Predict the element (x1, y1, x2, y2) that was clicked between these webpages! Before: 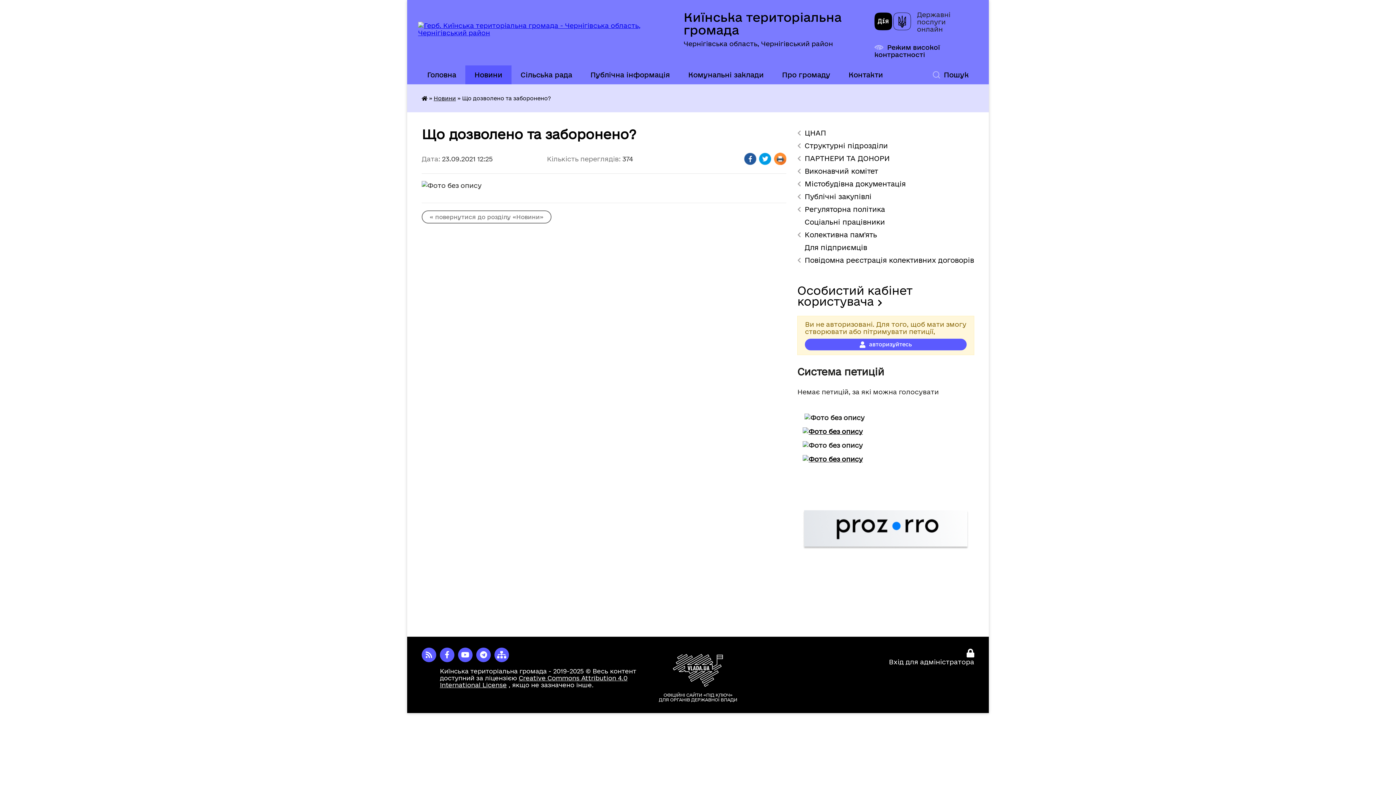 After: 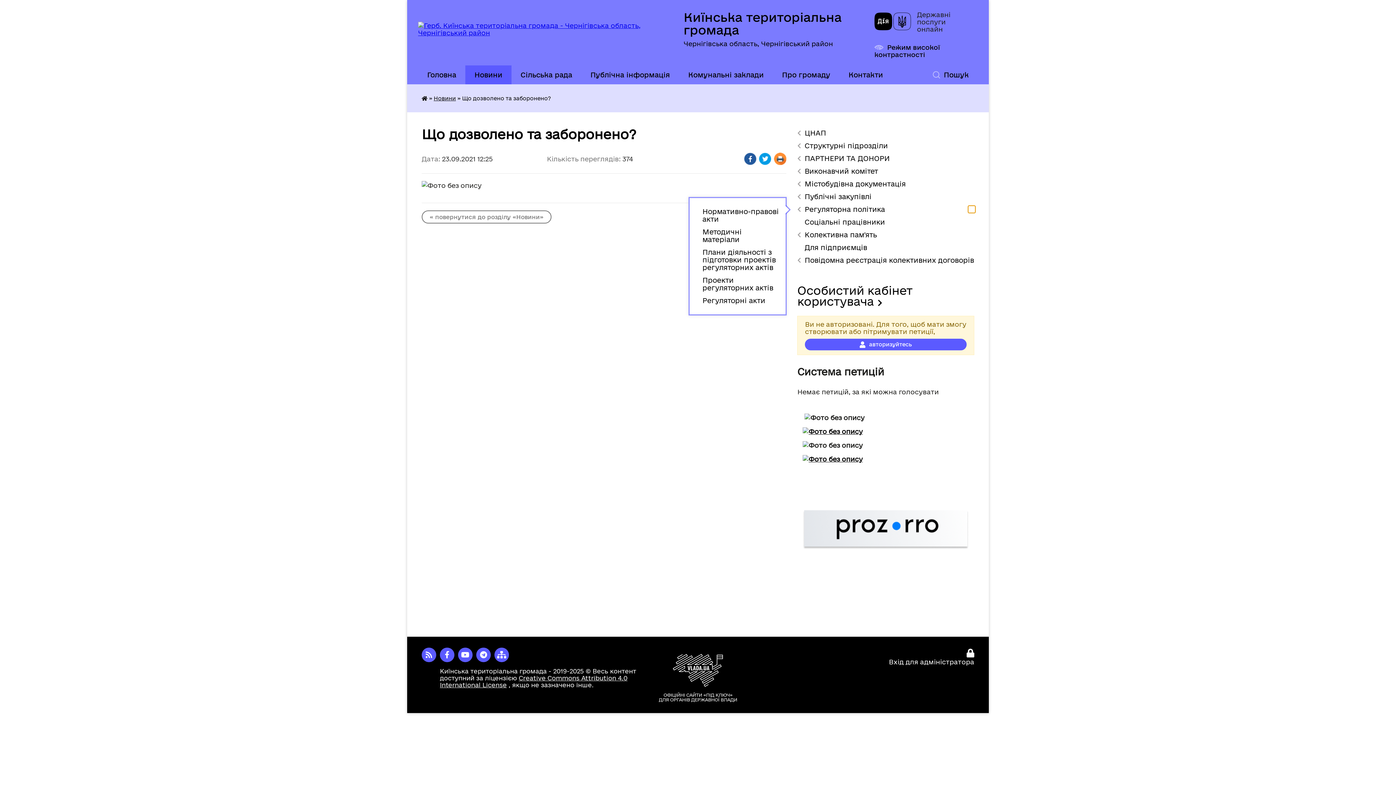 Action: bbox: (968, 205, 975, 213) label: Показати підменю